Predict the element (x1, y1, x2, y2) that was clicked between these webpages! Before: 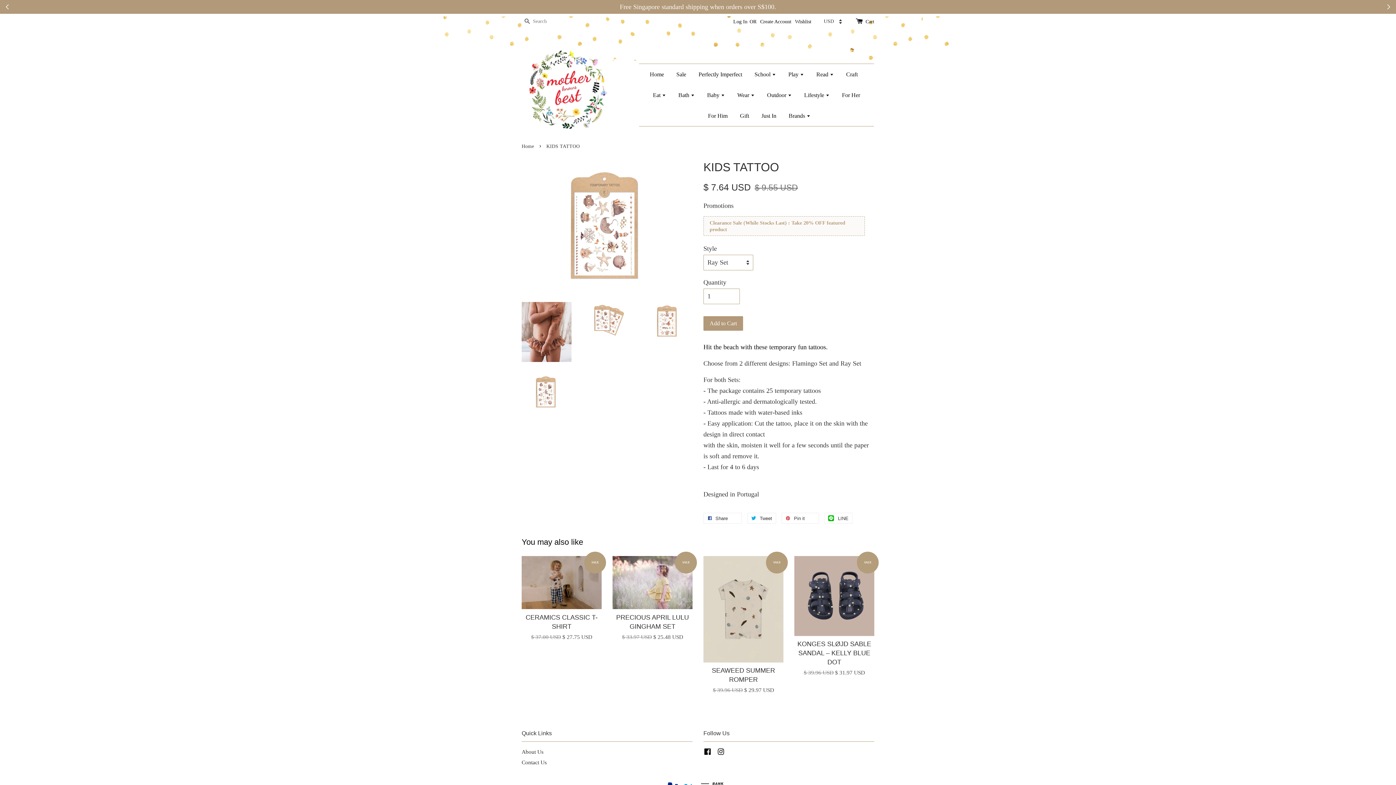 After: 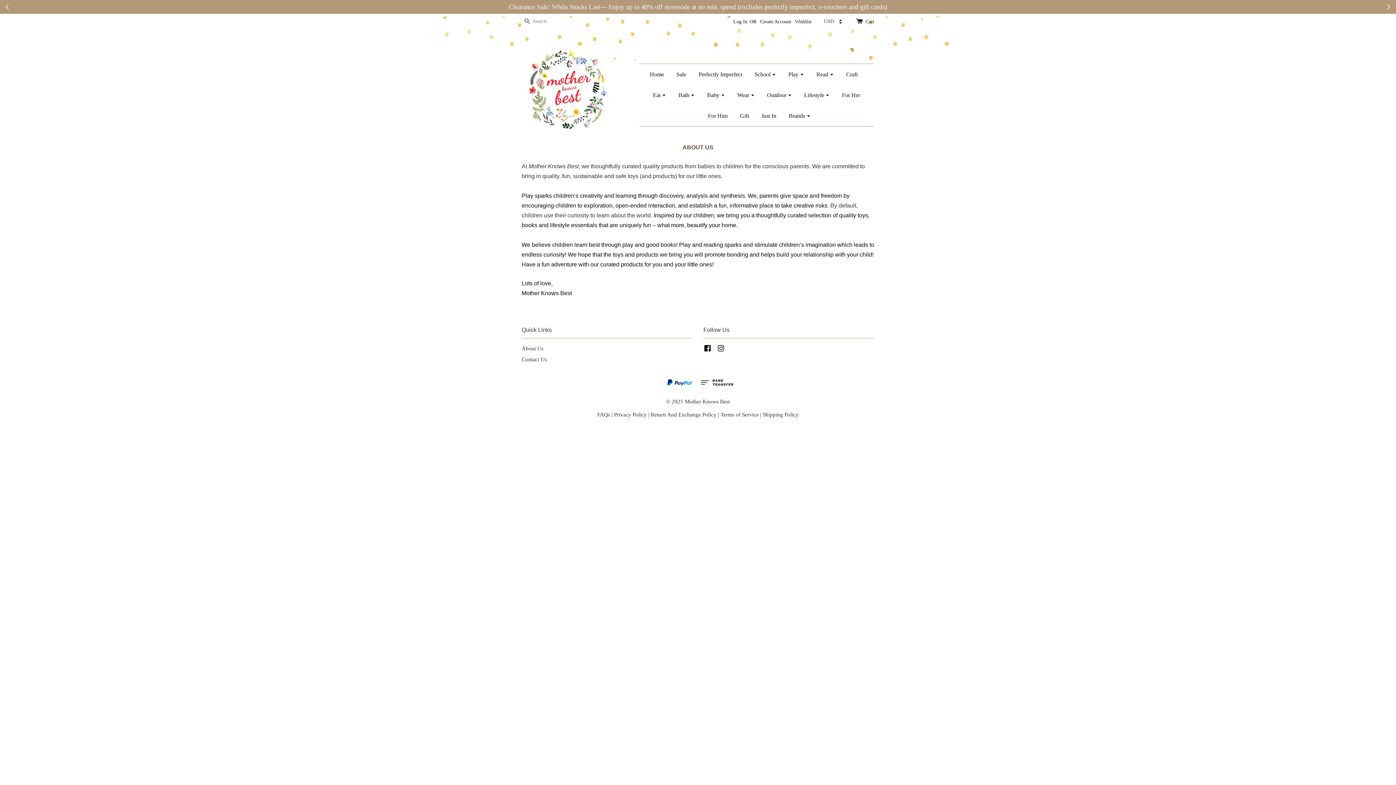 Action: label: About Us bbox: (521, 748, 543, 755)